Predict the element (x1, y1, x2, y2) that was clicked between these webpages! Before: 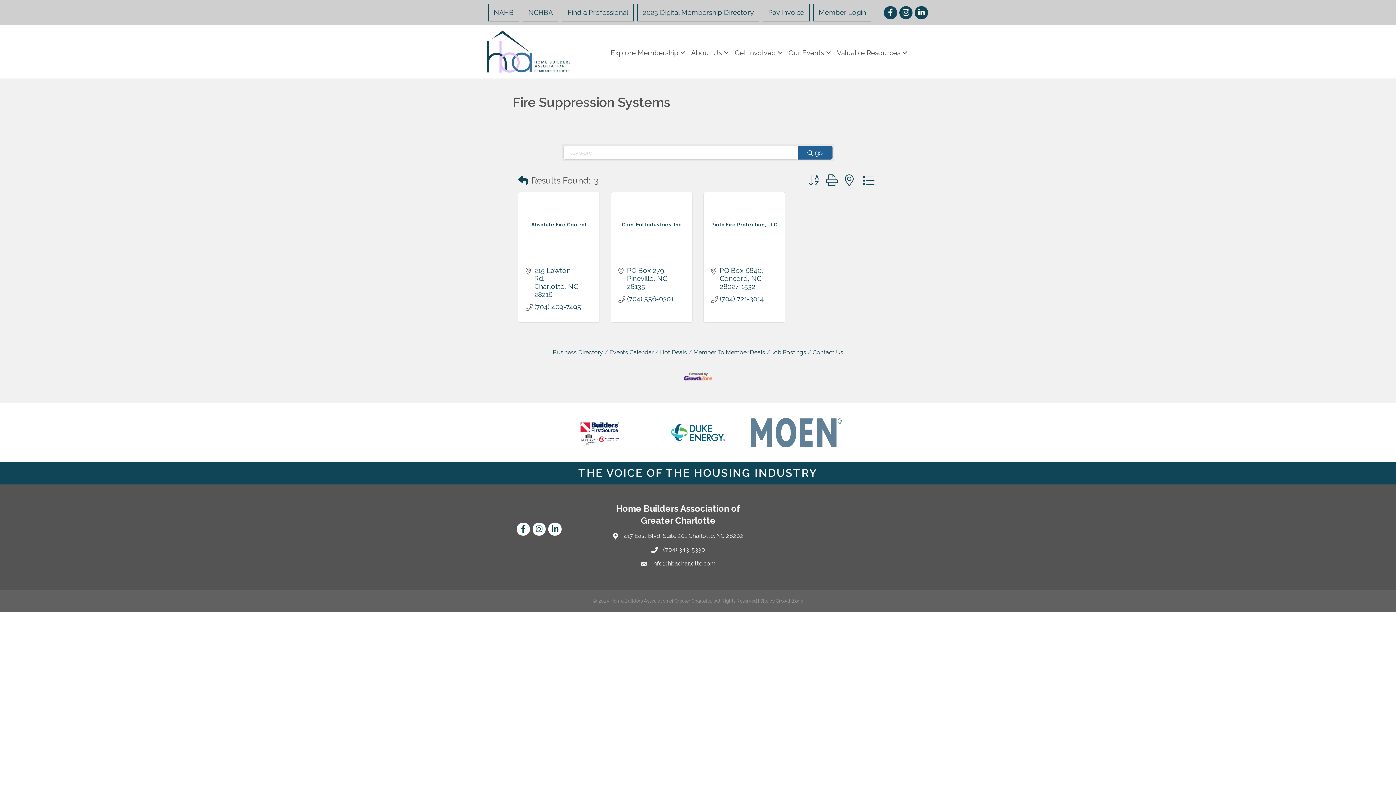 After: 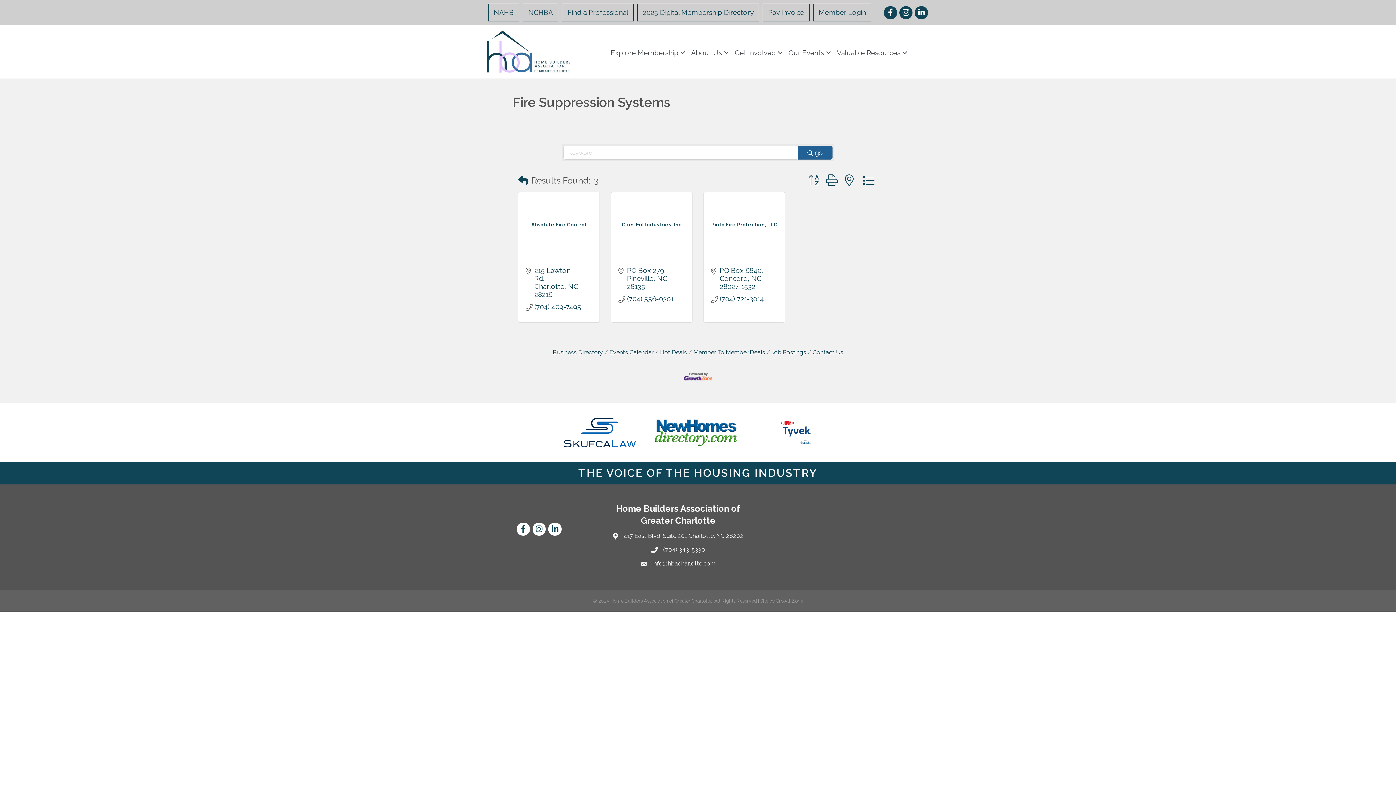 Action: bbox: (805, 172, 822, 189)